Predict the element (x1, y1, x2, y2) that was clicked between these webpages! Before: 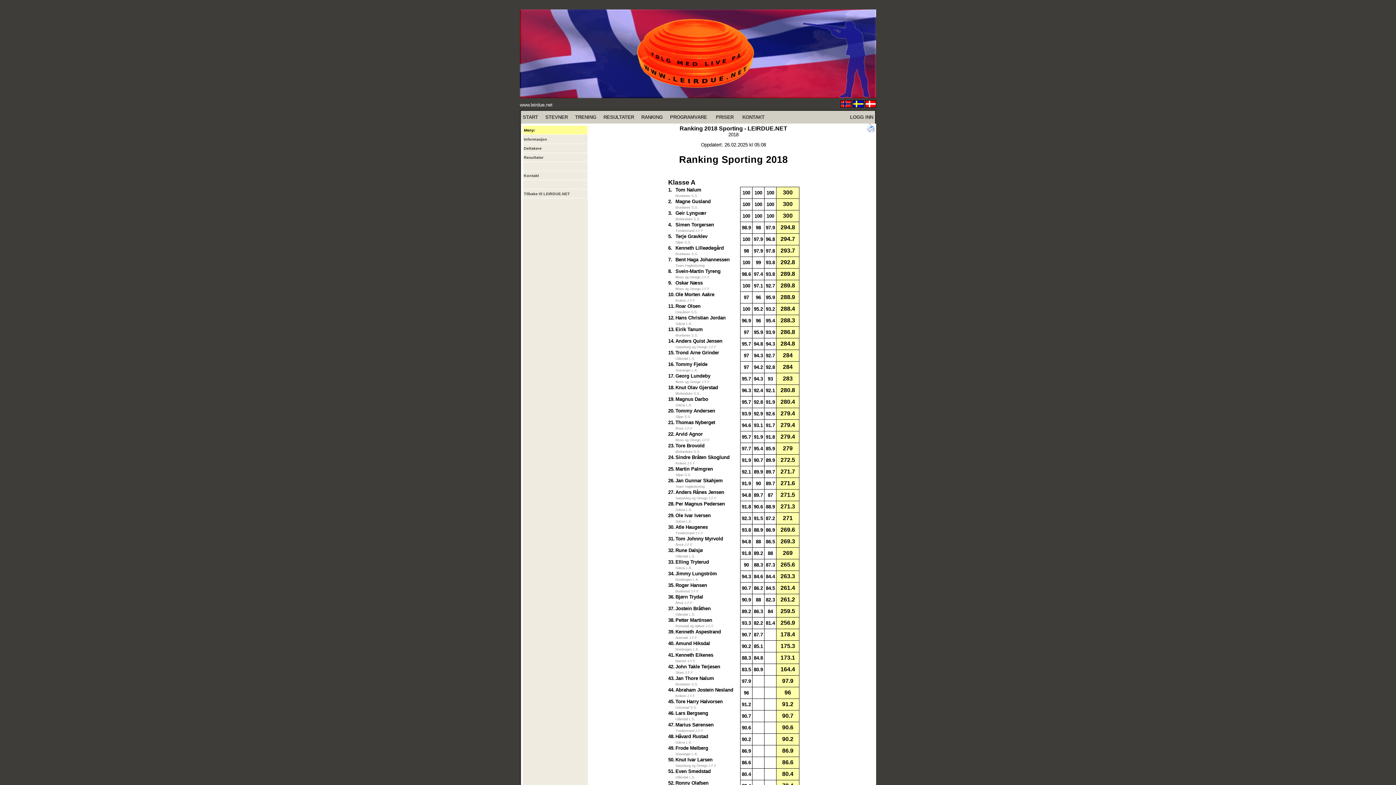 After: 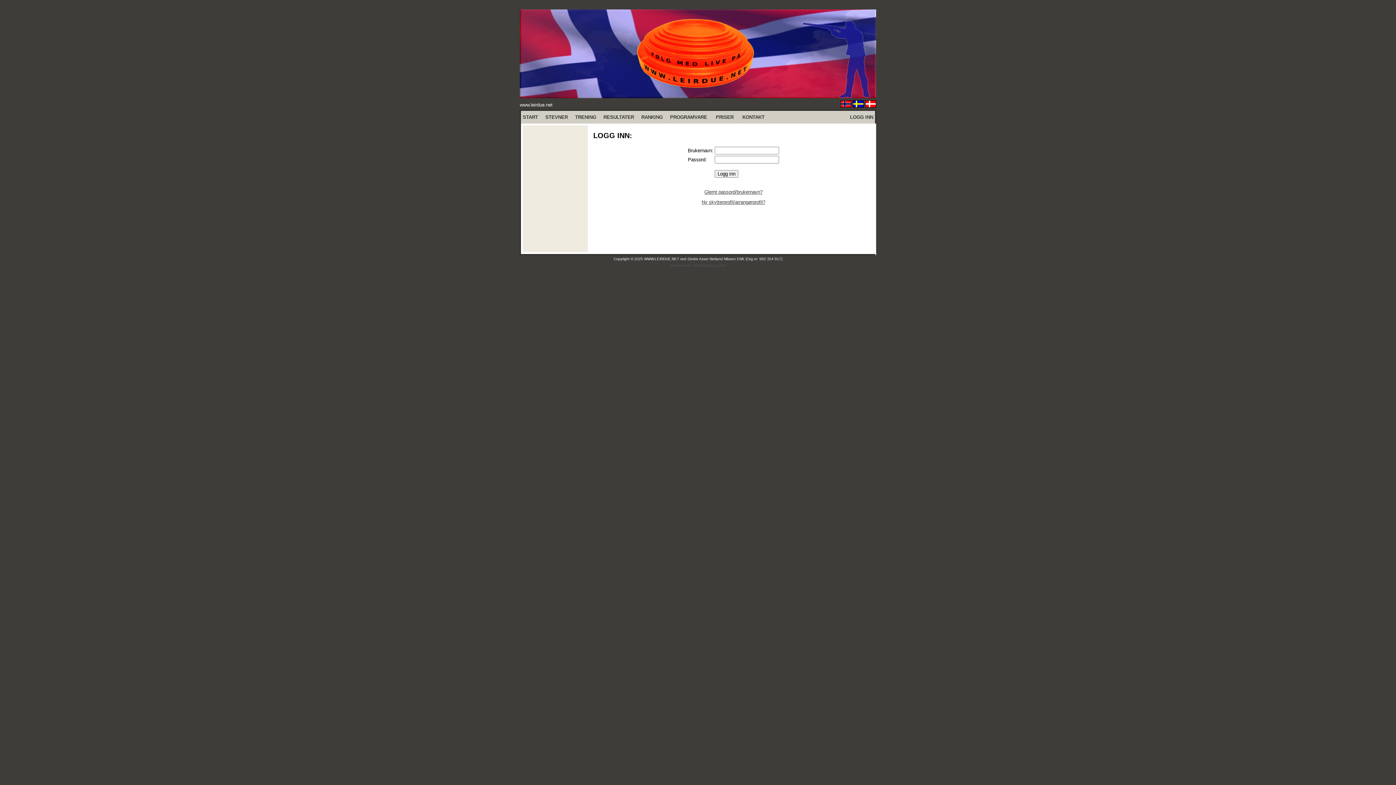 Action: bbox: (850, 114, 873, 120) label: LOGG INN